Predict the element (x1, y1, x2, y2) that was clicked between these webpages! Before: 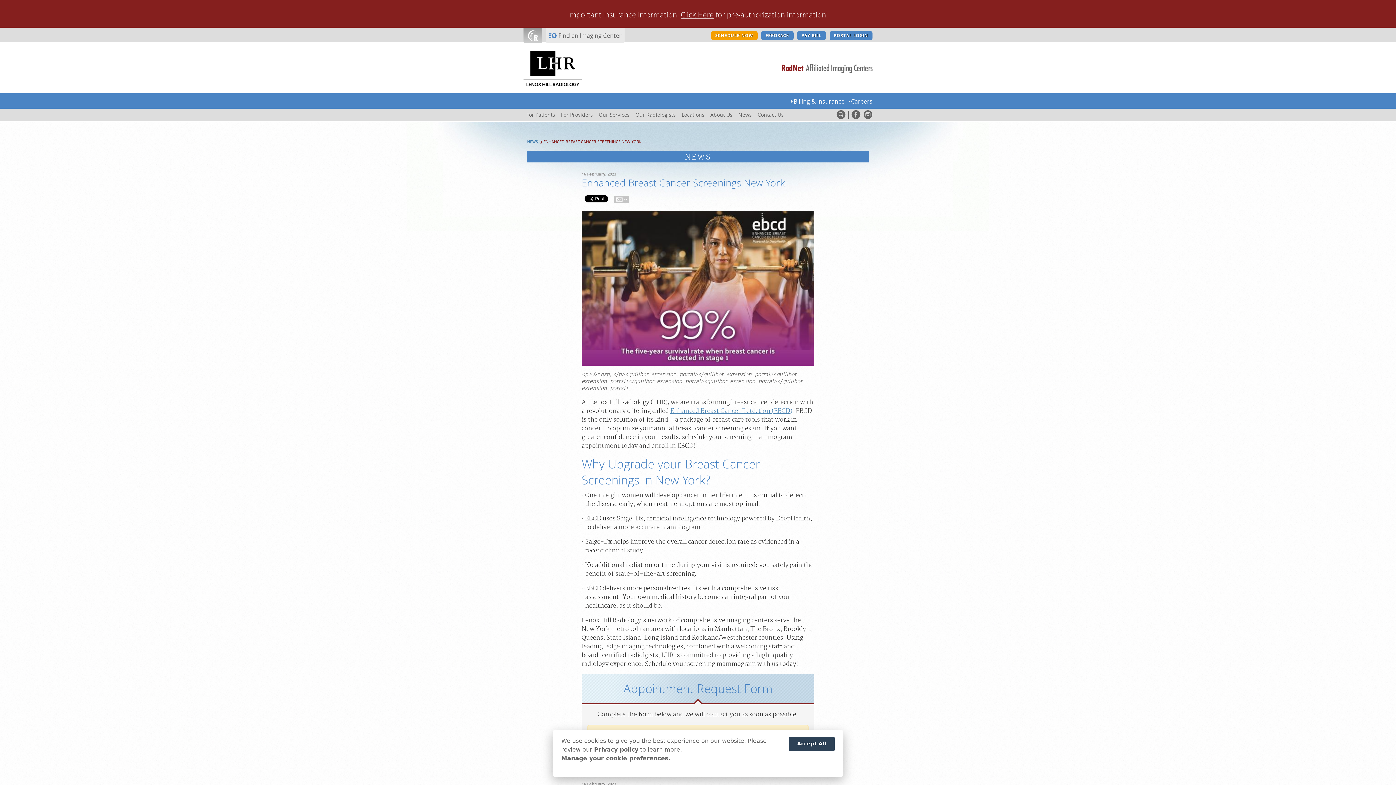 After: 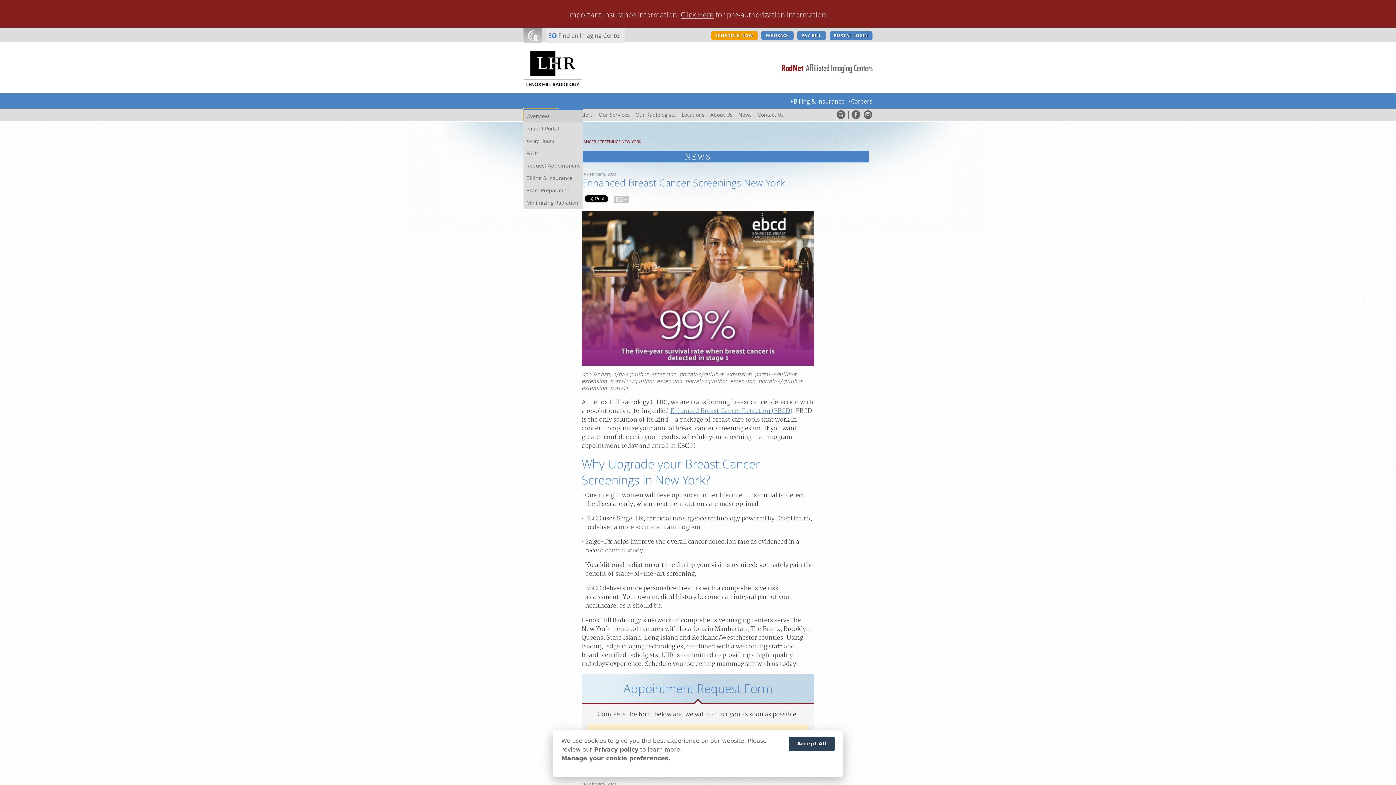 Action: bbox: (523, 108, 558, 120) label: For Patients